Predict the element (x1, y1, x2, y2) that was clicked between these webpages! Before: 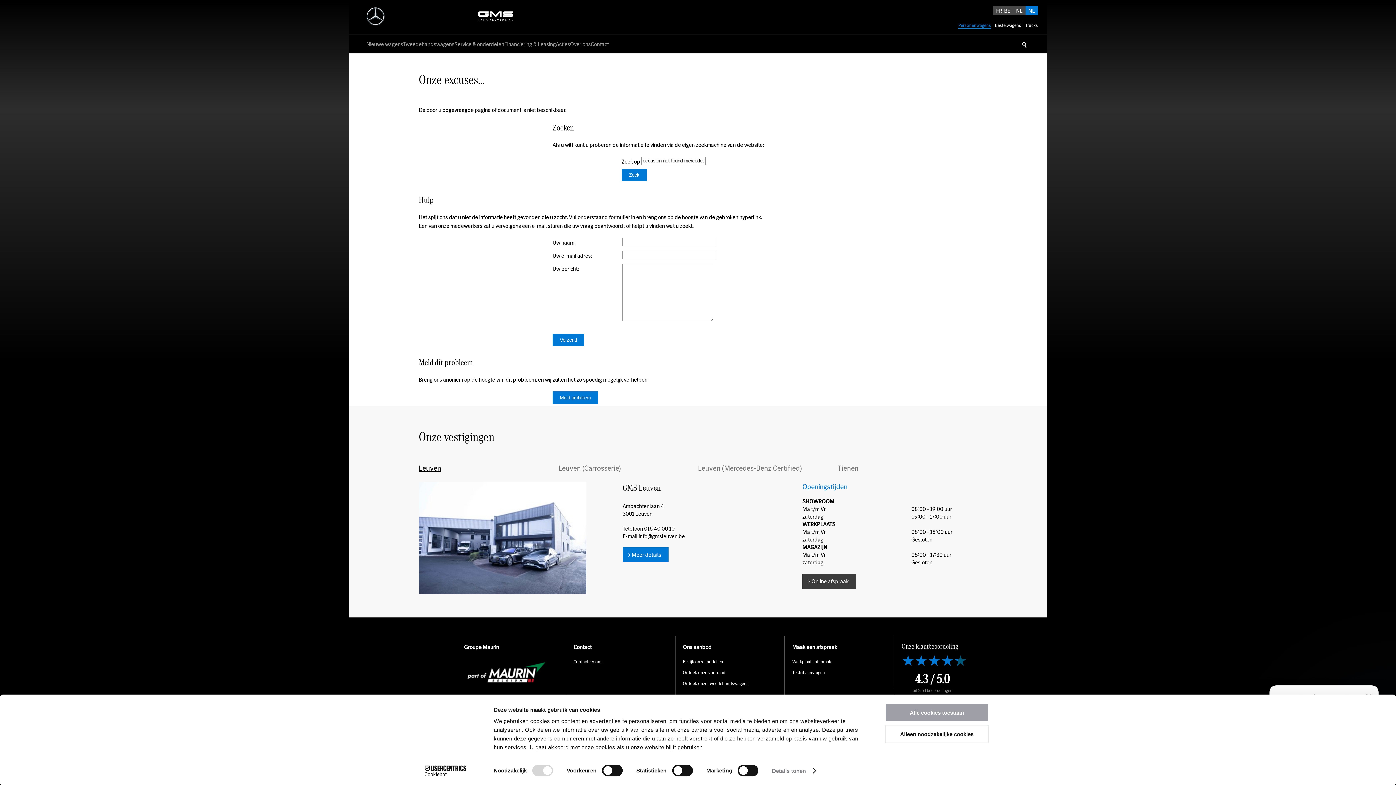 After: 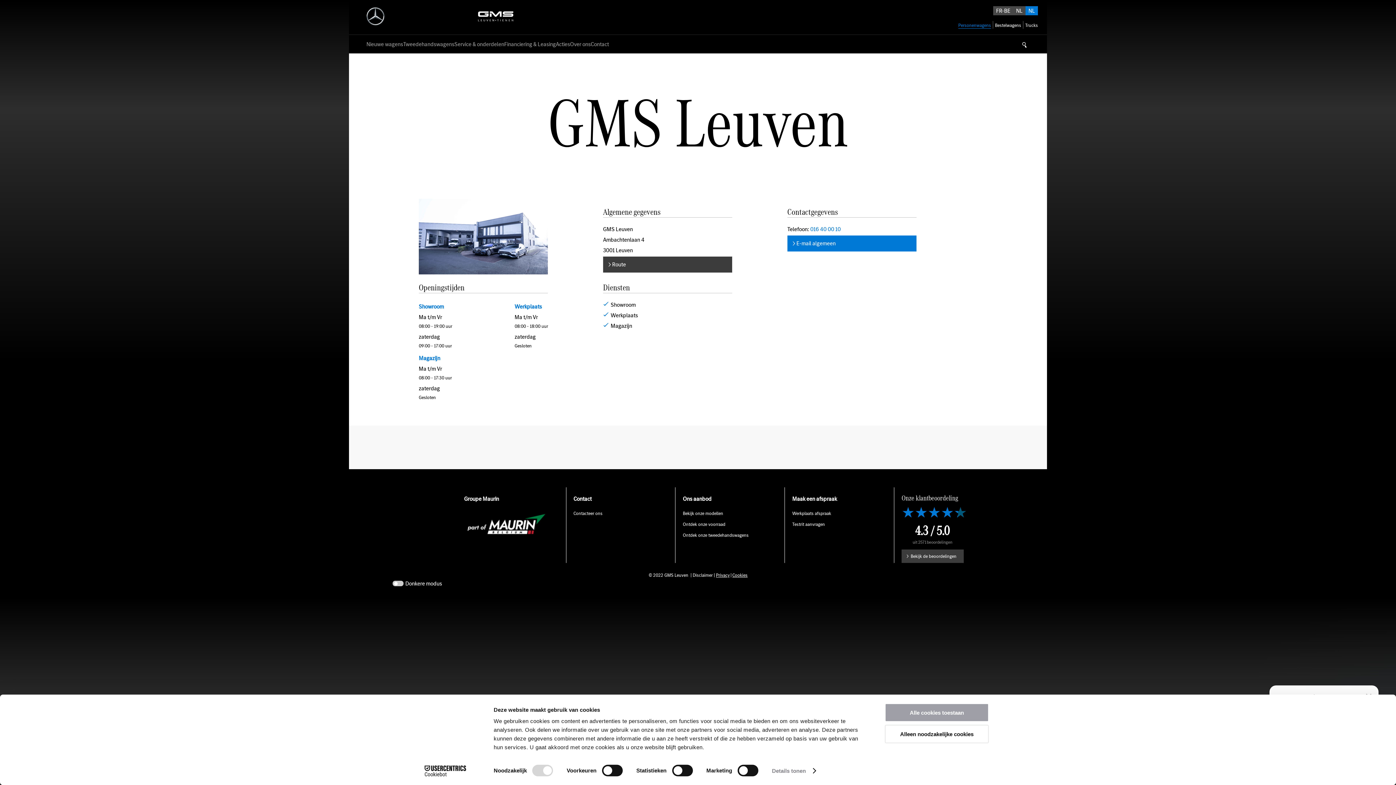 Action: bbox: (622, 547, 668, 562) label: Meer details